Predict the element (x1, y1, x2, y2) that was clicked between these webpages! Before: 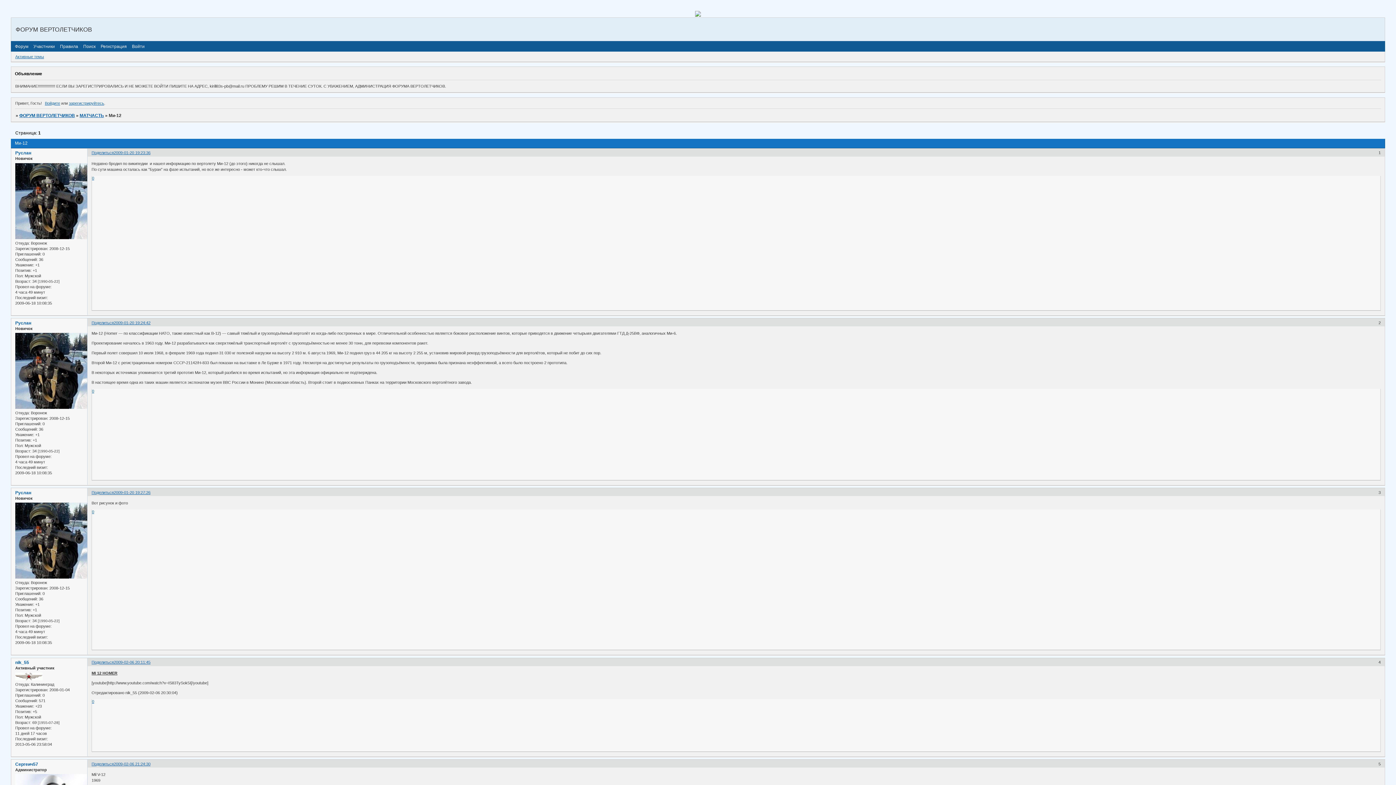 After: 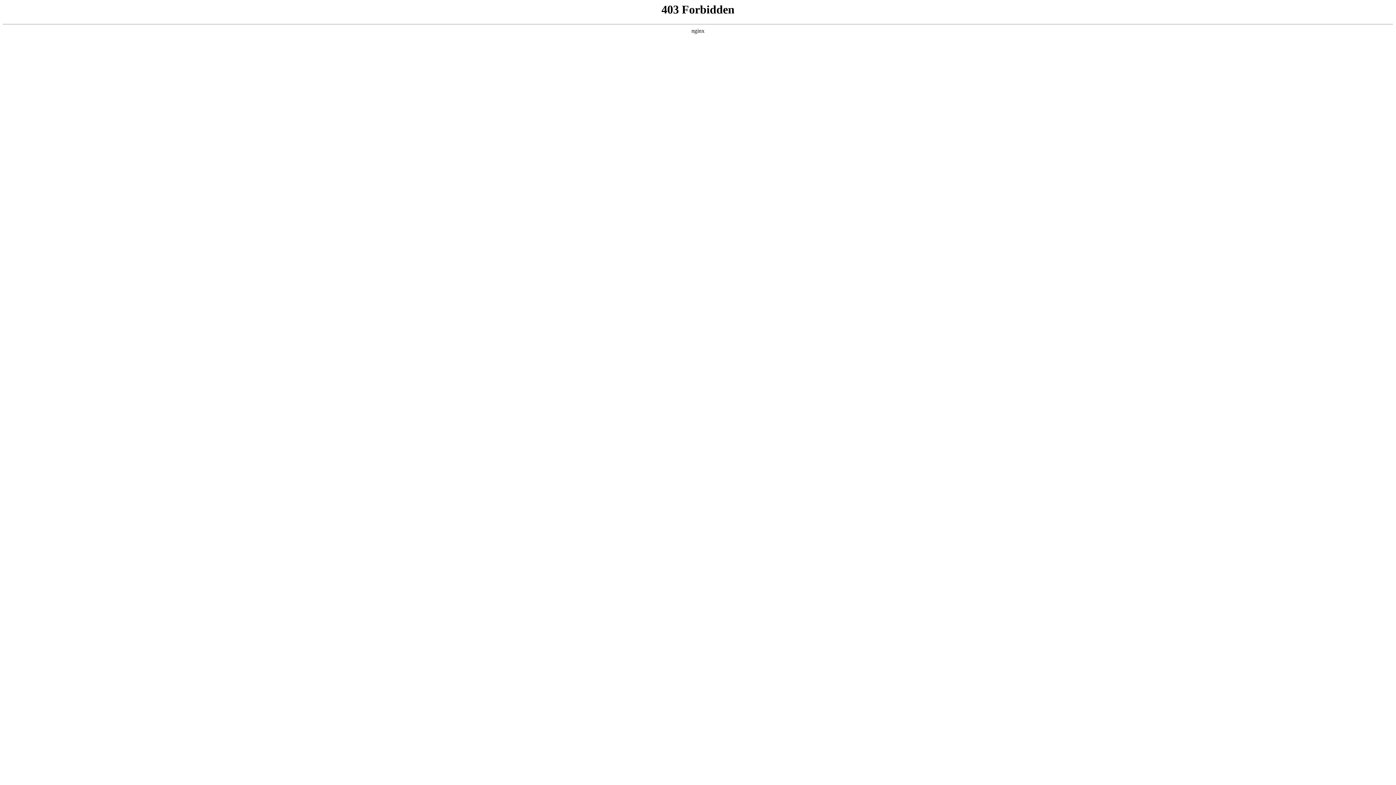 Action: bbox: (695, 13, 701, 17)